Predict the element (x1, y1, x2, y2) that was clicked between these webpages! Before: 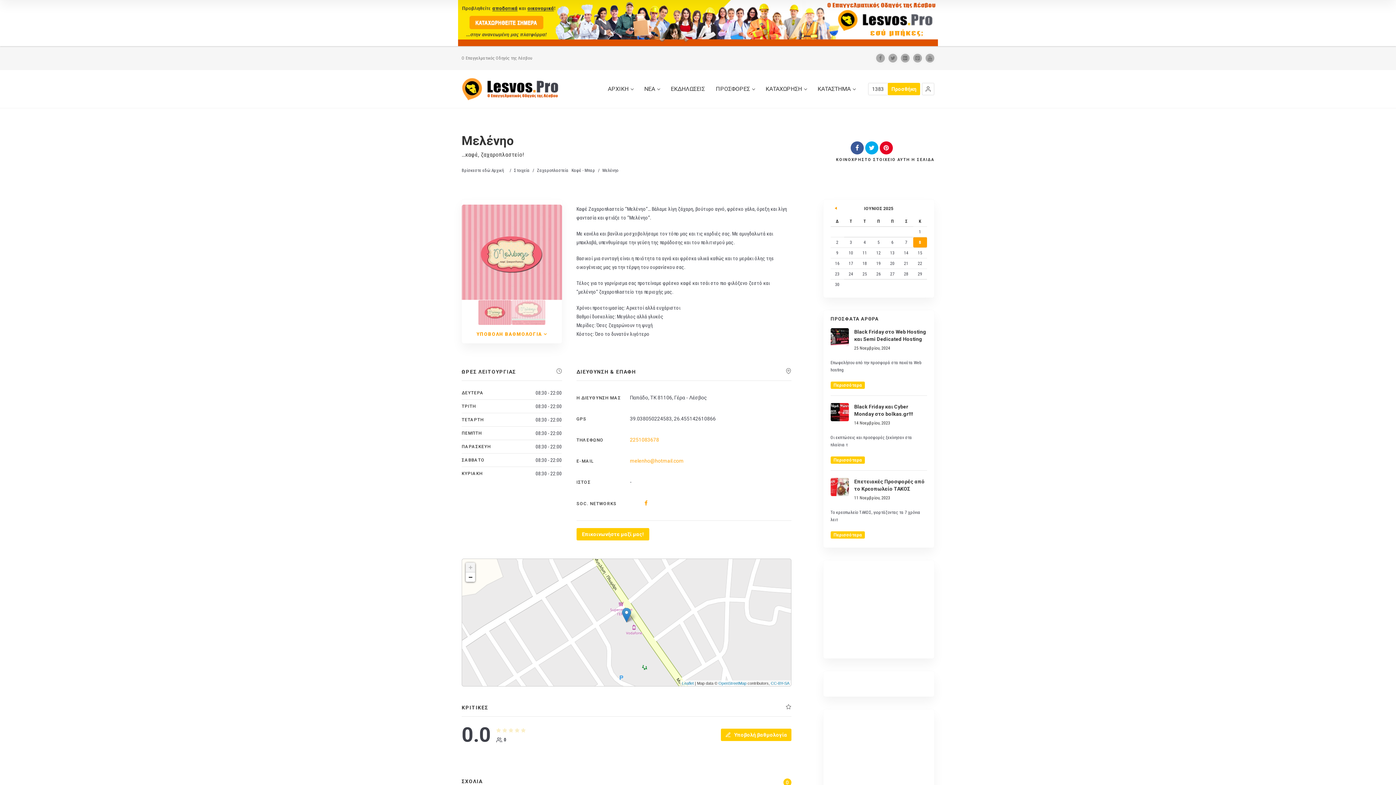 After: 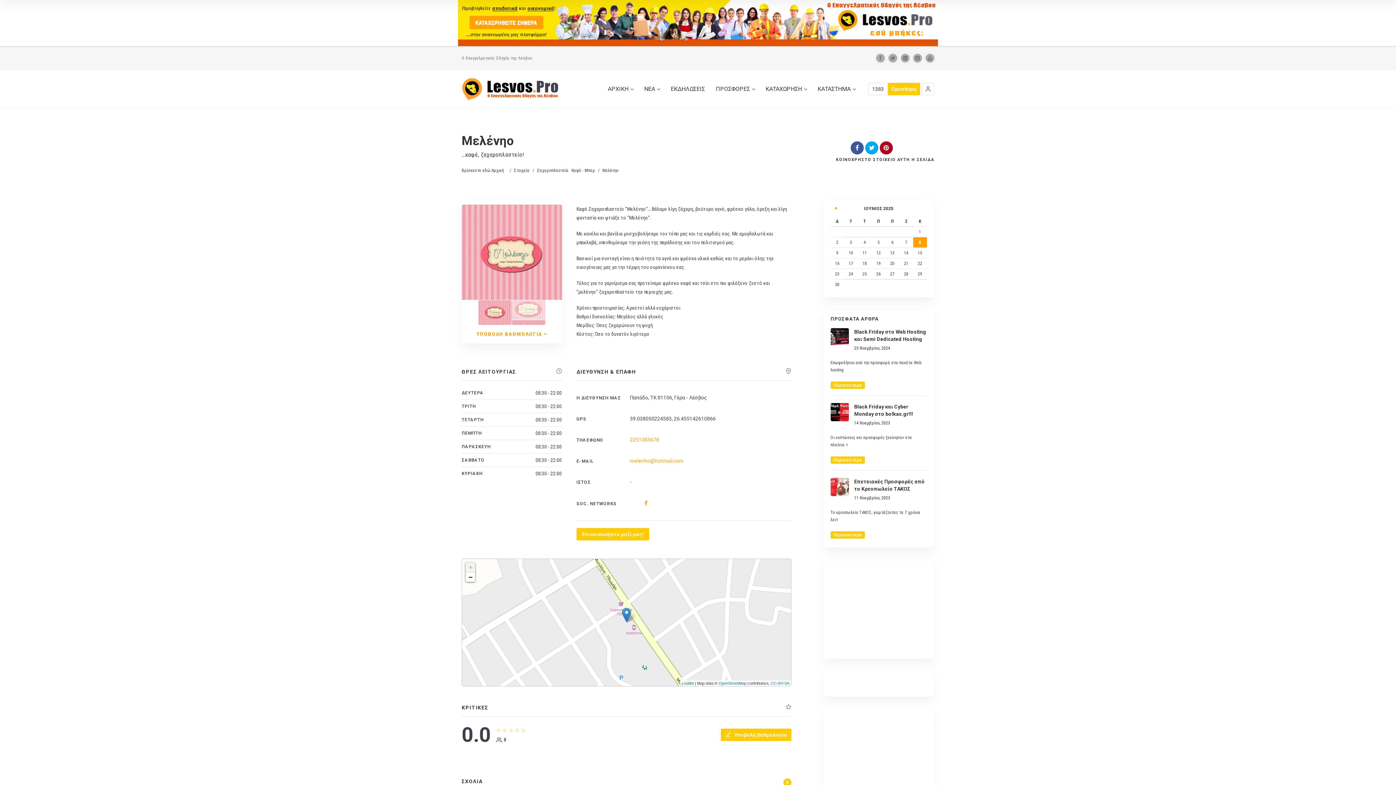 Action: bbox: (879, 145, 893, 151)